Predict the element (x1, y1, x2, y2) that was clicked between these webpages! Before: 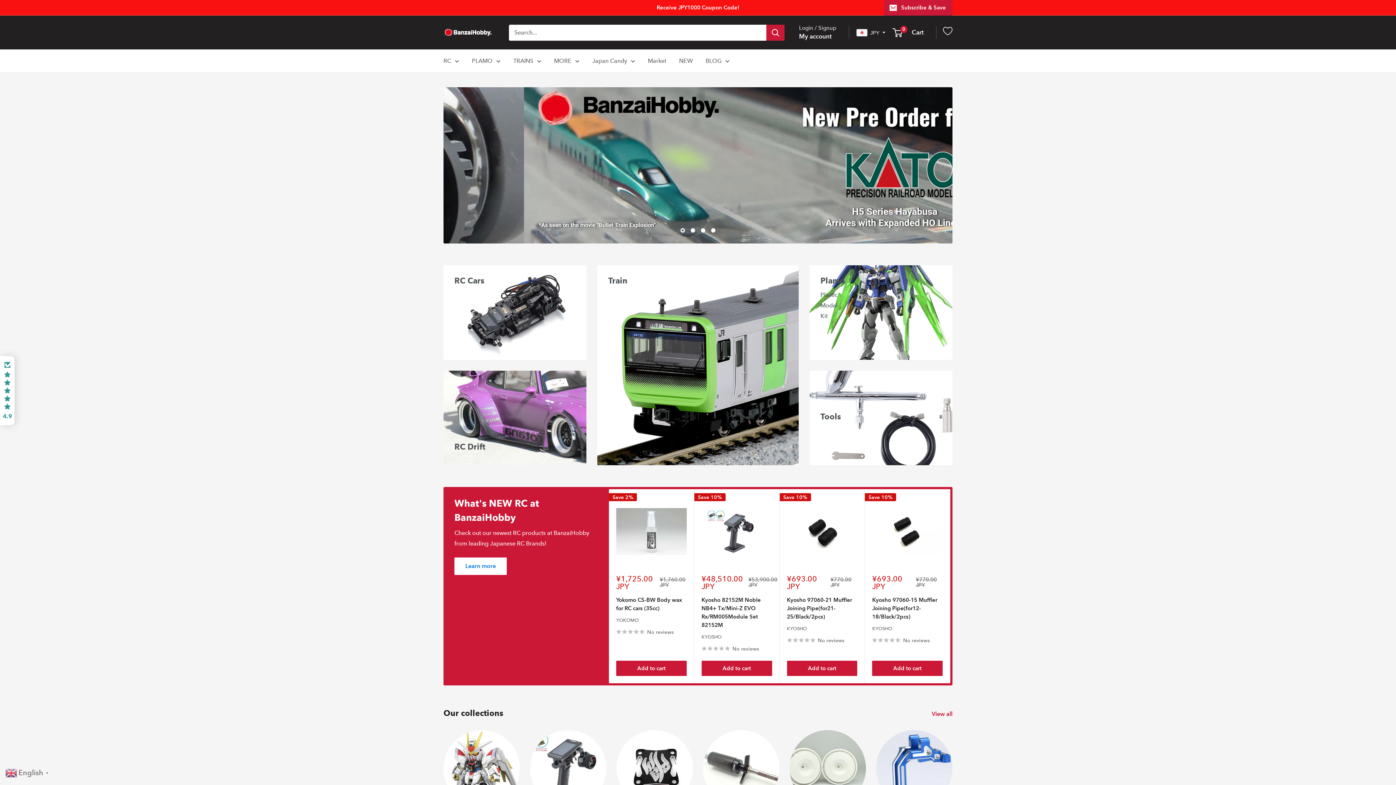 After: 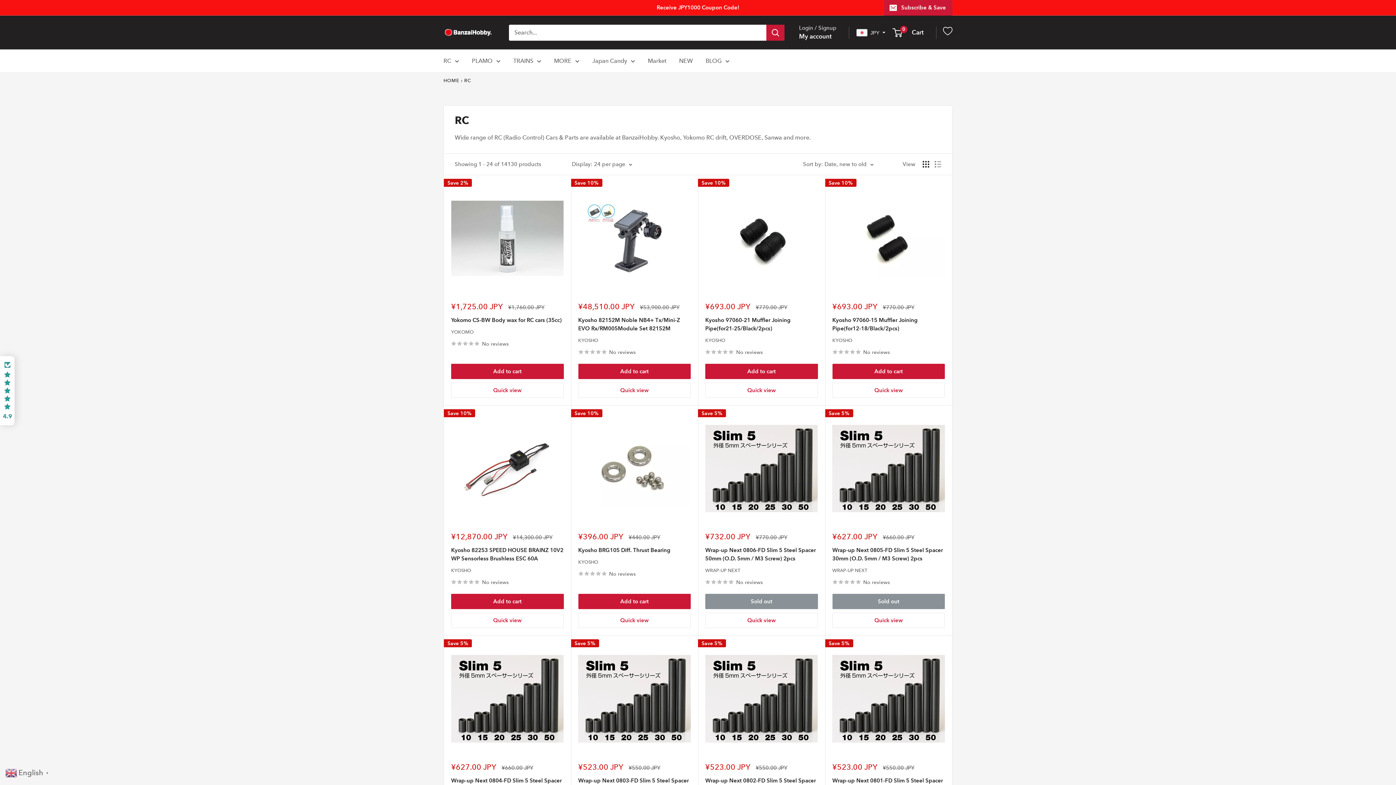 Action: bbox: (454, 557, 506, 575) label: Learn more